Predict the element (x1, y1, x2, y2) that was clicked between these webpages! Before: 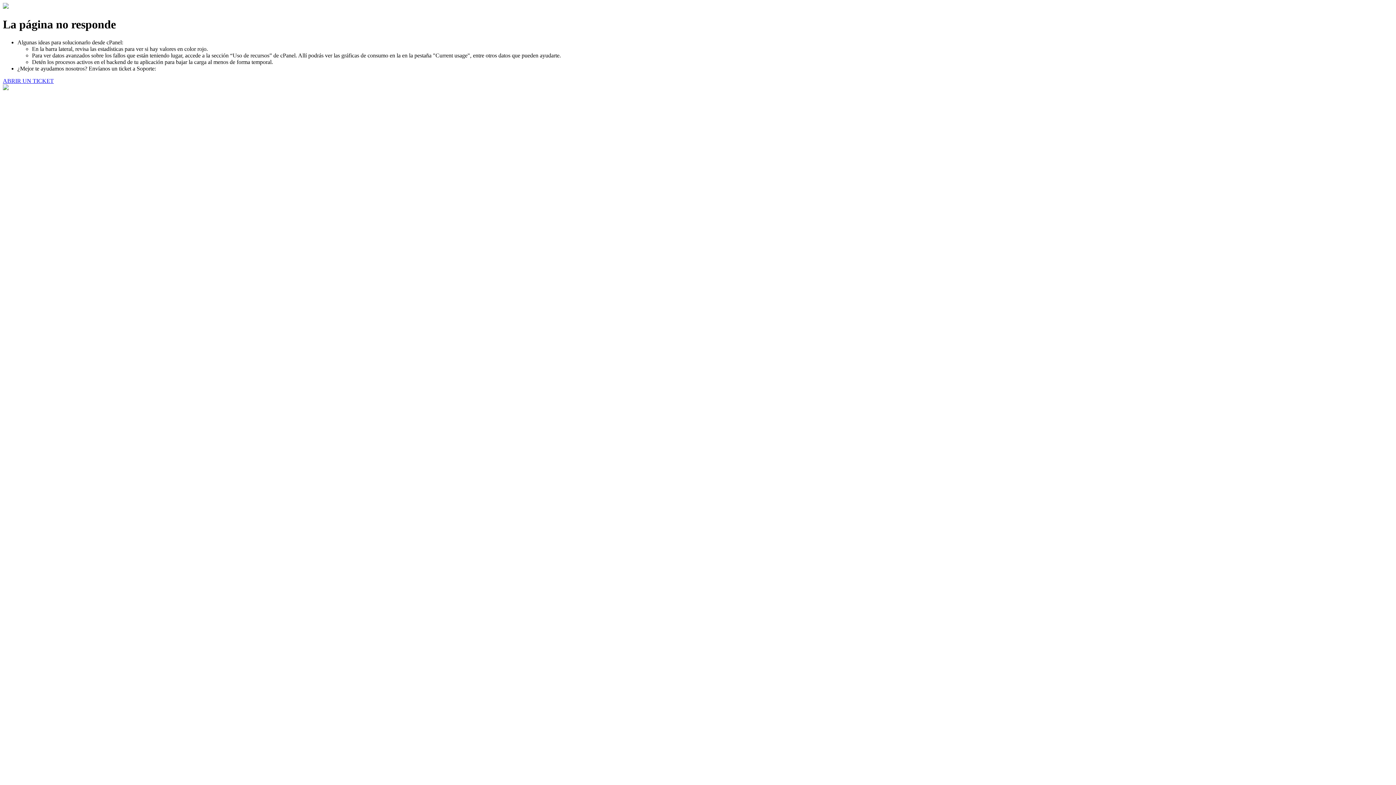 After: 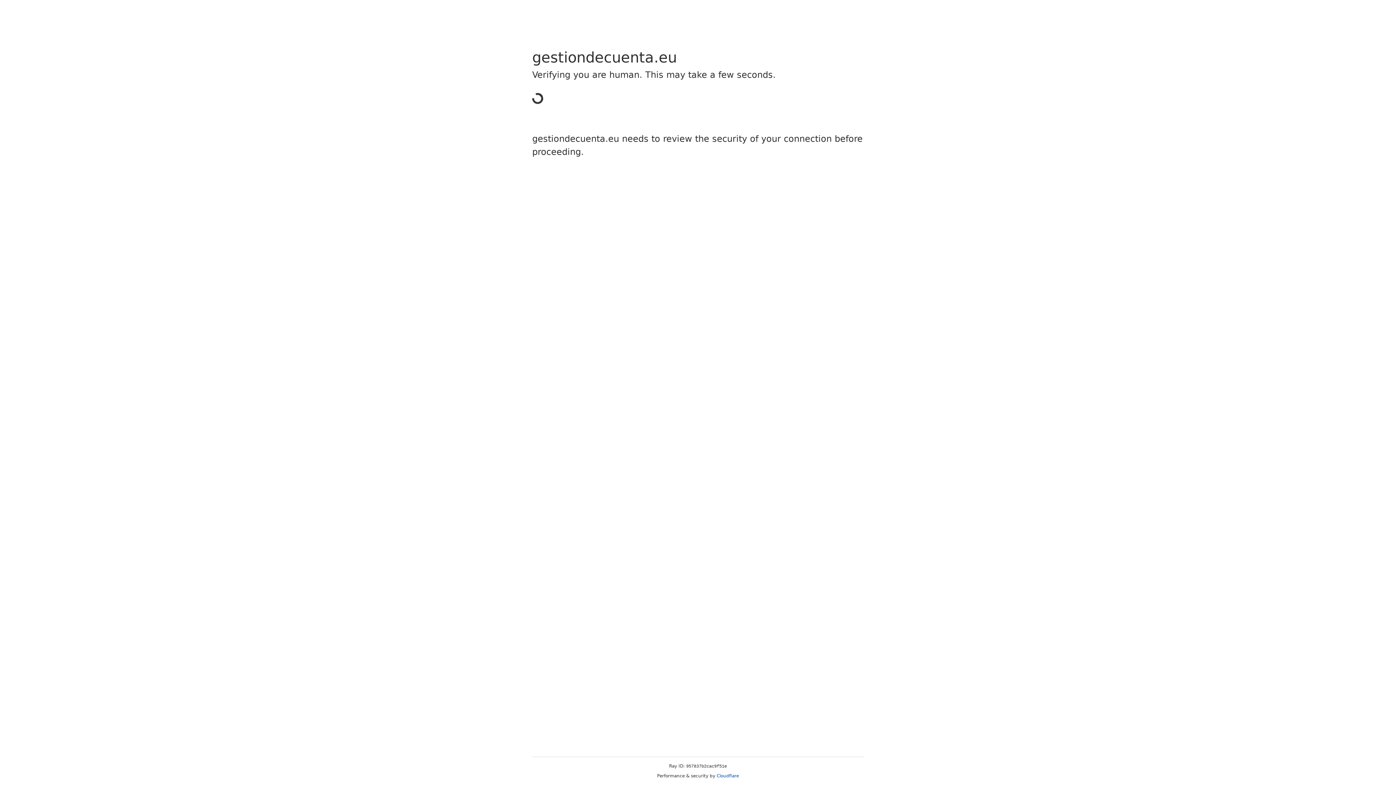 Action: label: ABRIR UN TICKET bbox: (2, 77, 53, 83)